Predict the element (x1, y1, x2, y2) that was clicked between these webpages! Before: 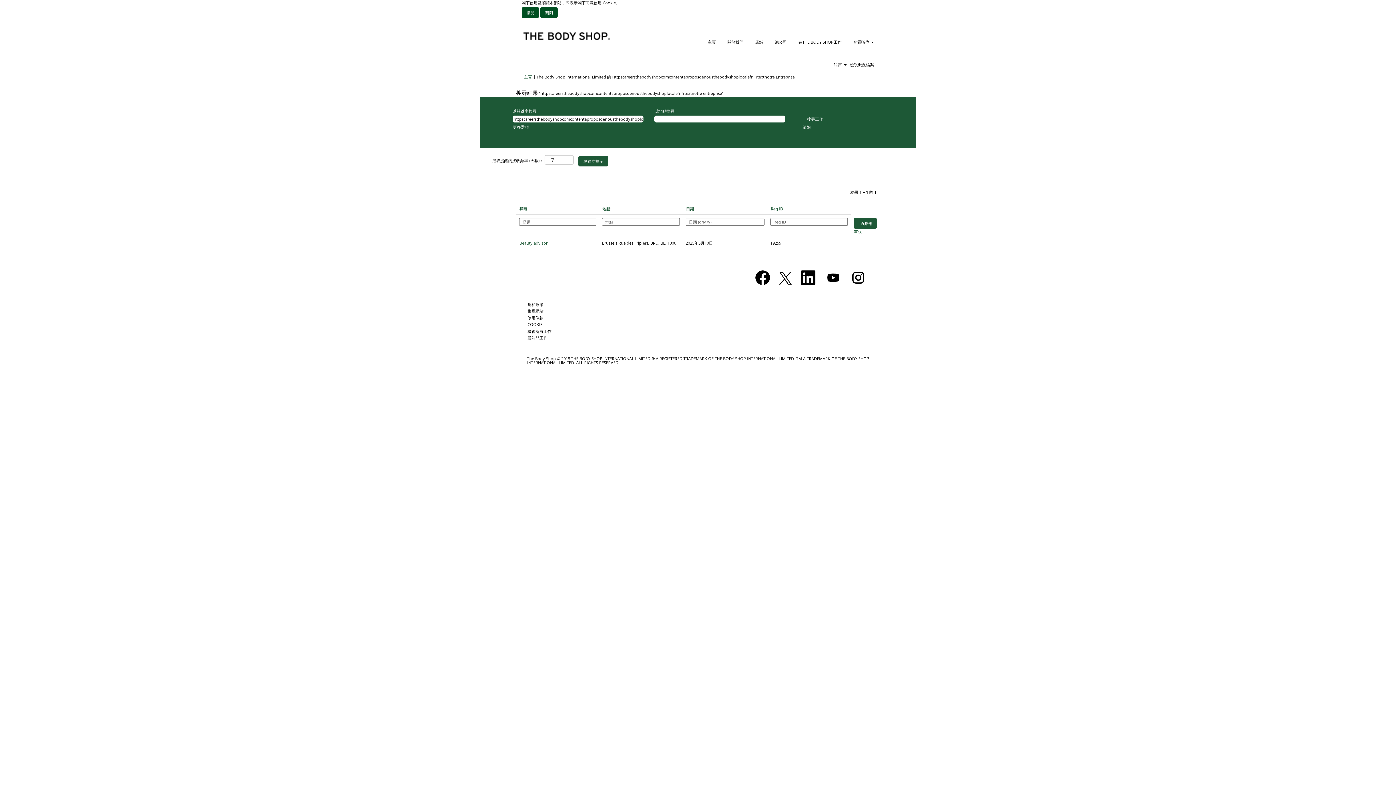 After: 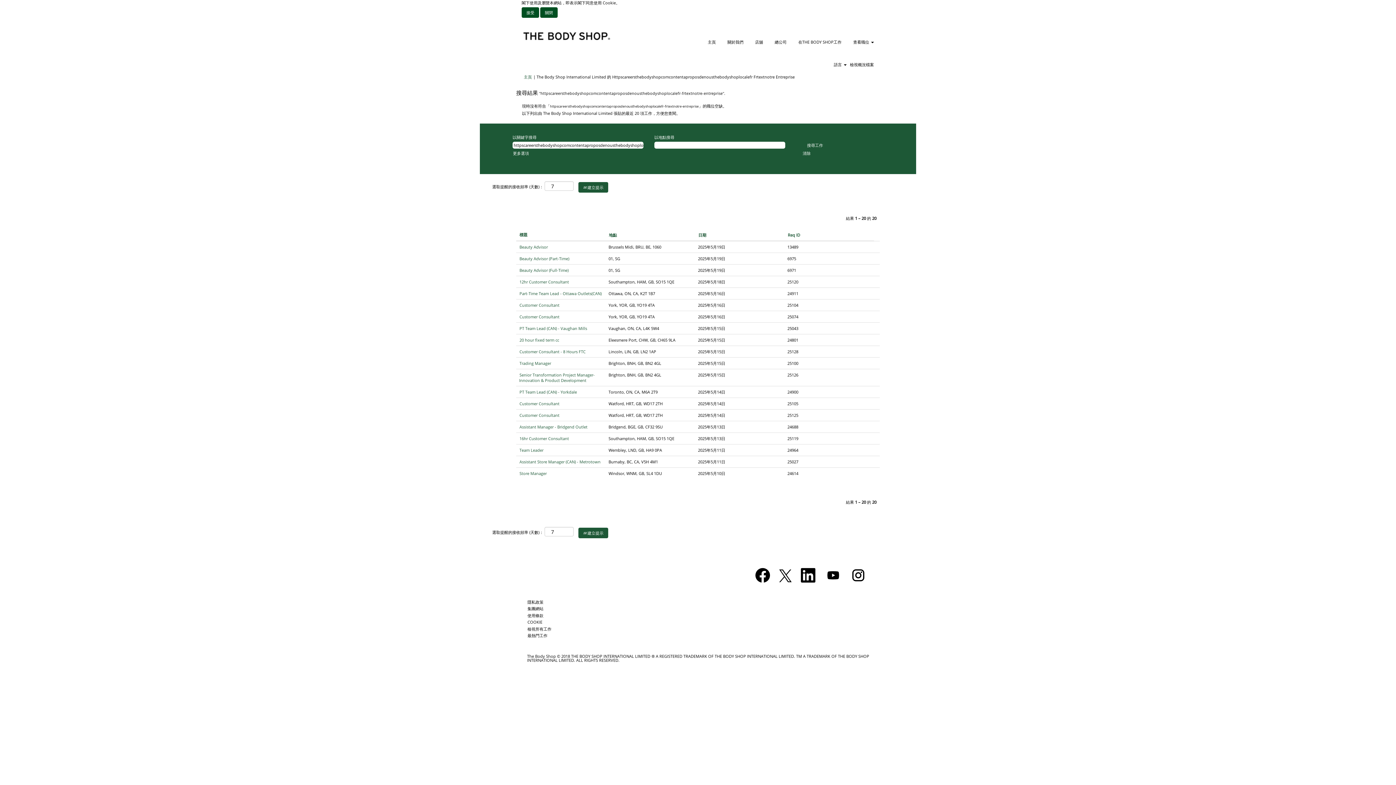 Action: label: 重設 bbox: (853, 228, 862, 234)